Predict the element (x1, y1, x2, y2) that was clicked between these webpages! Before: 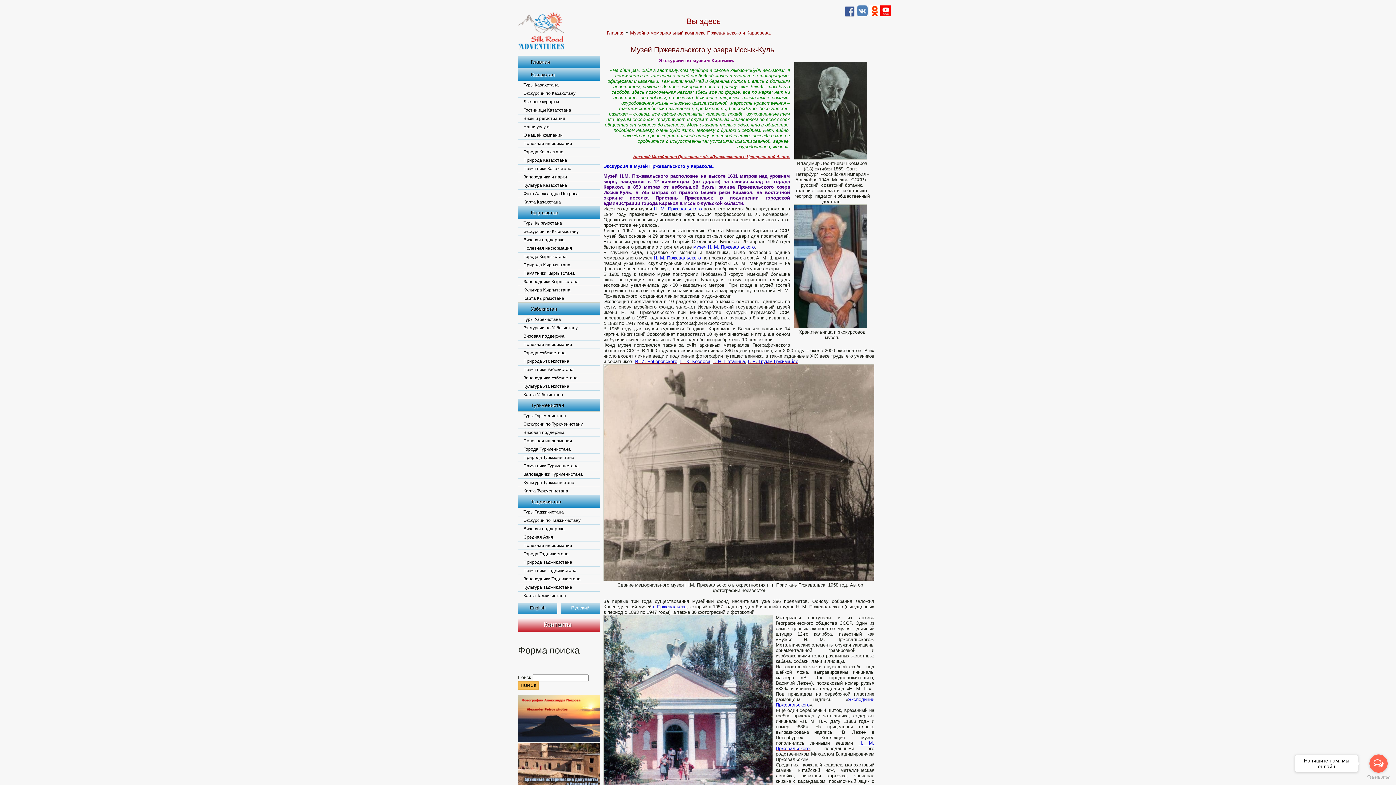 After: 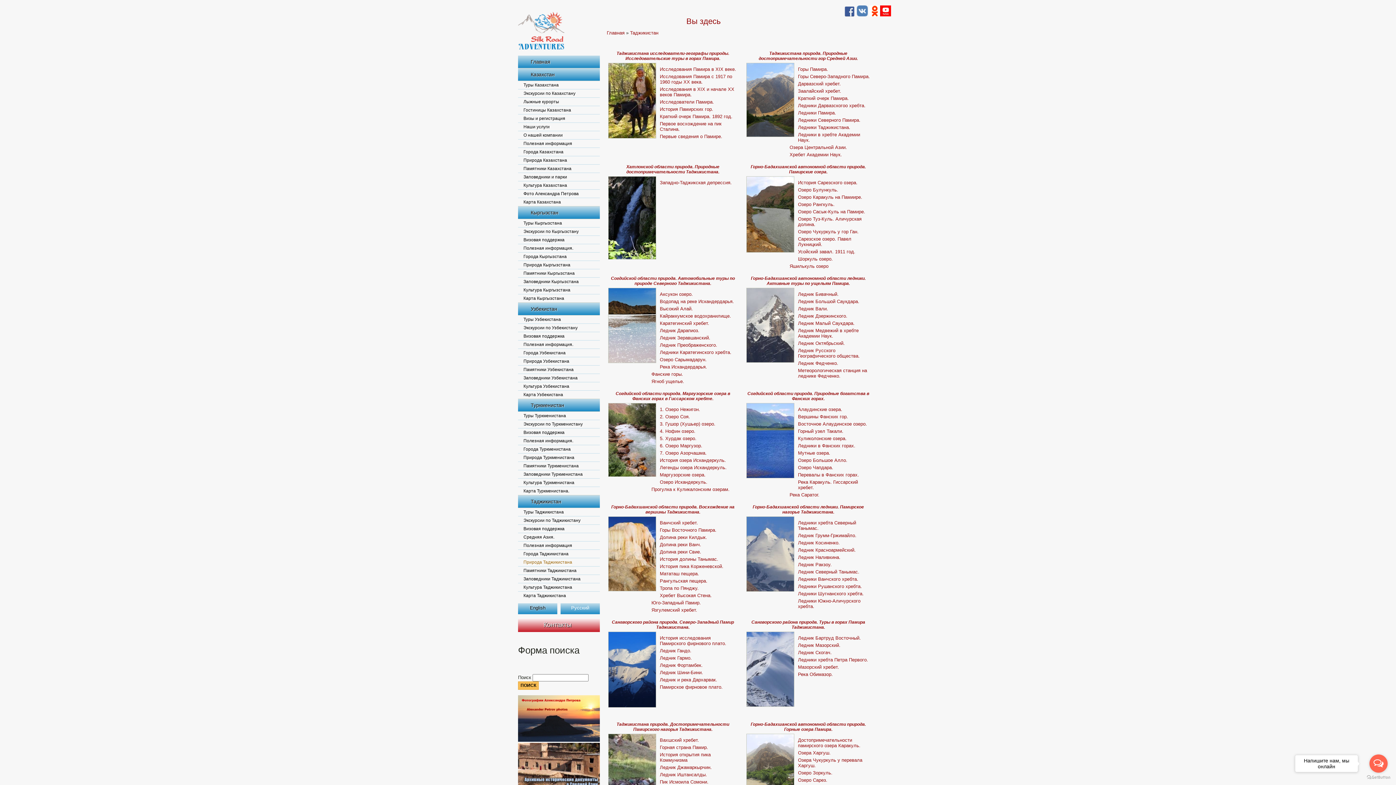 Action: label: Природа Таджикистана bbox: (518, 558, 600, 566)